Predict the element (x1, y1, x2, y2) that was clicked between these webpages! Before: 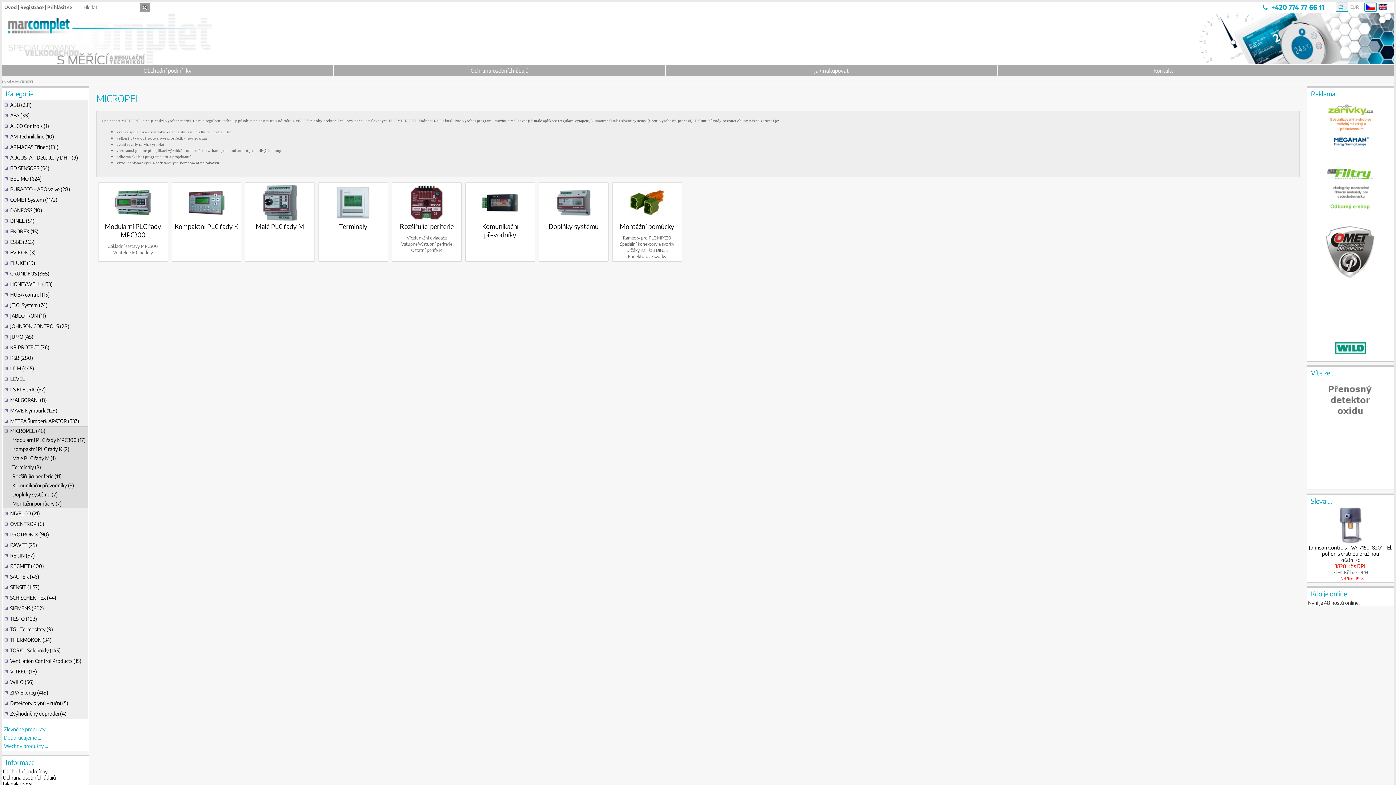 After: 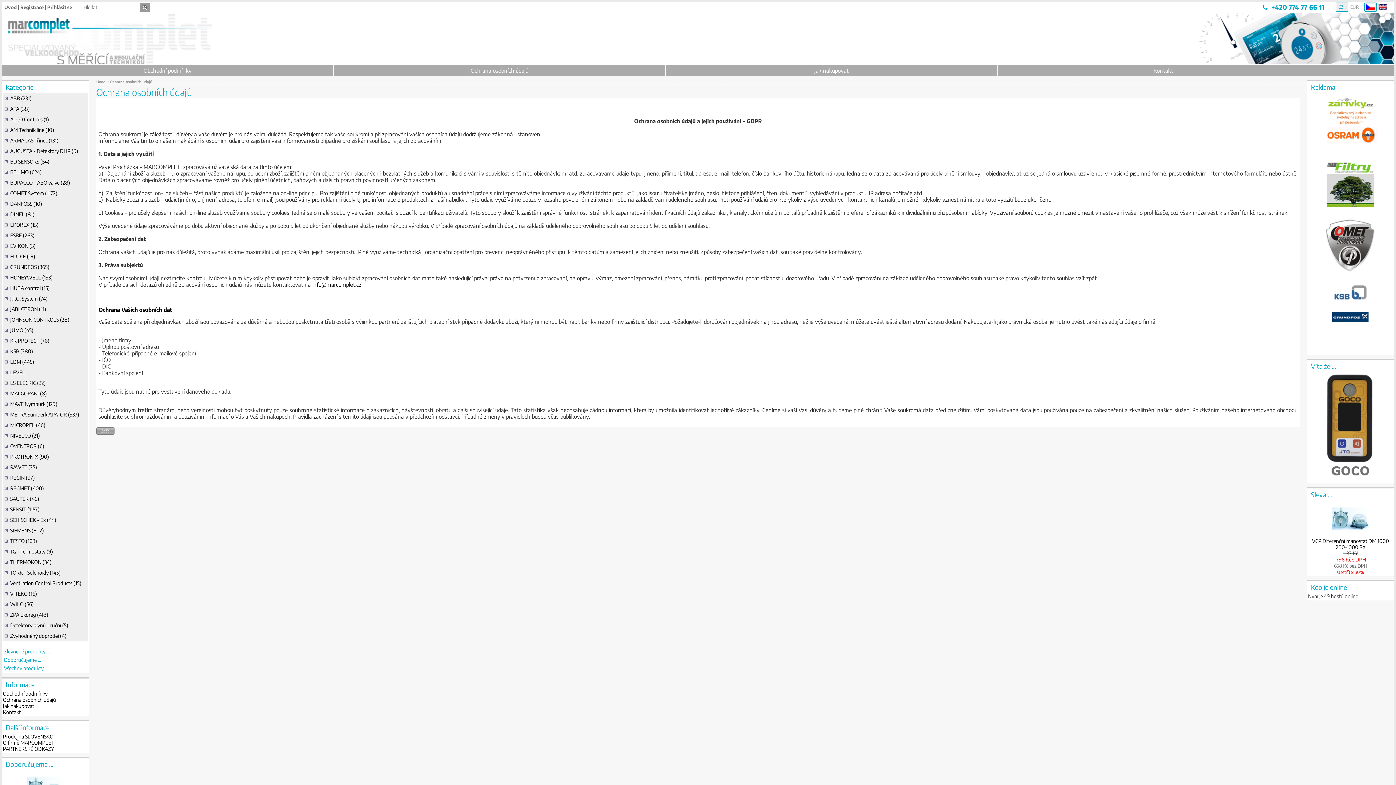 Action: label: Ochrana osobních údajů bbox: (2, 774, 56, 781)